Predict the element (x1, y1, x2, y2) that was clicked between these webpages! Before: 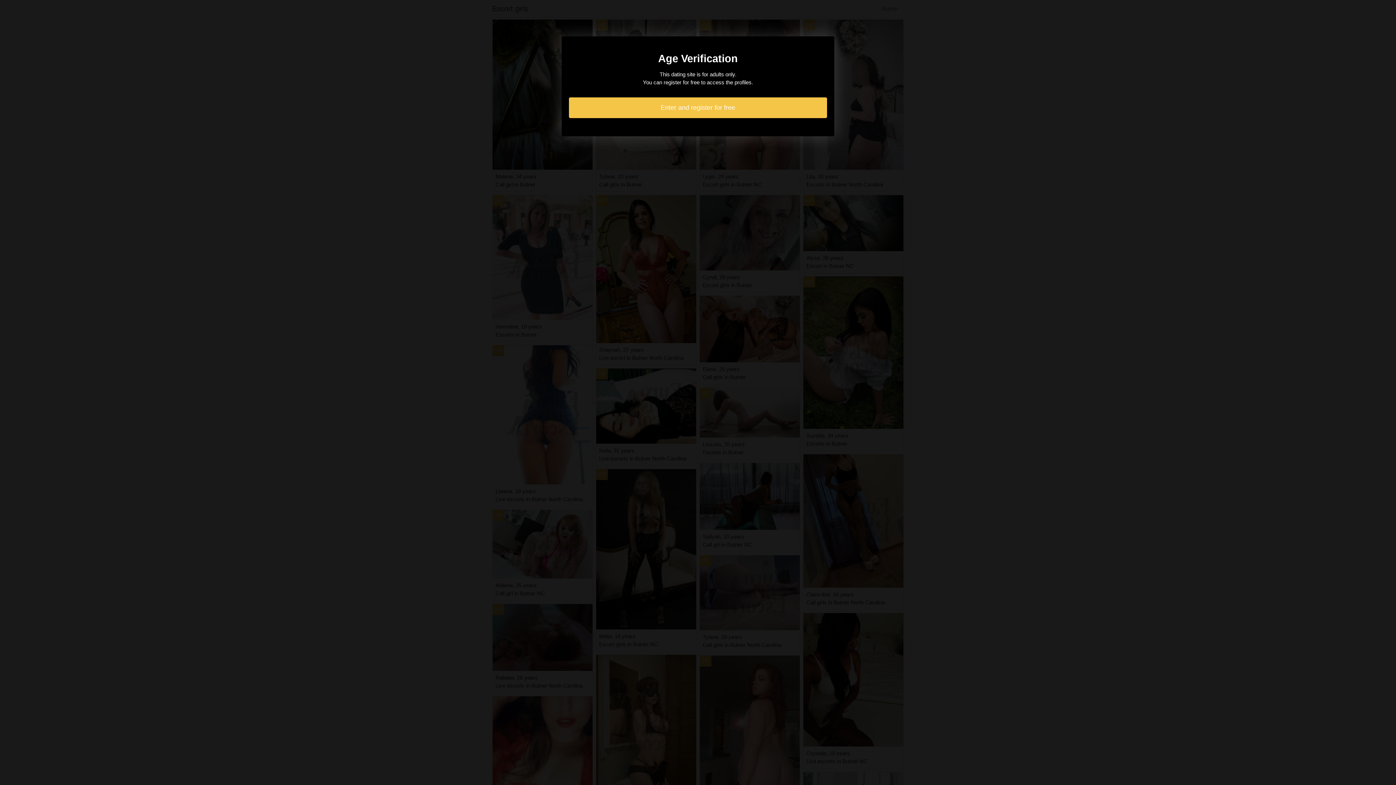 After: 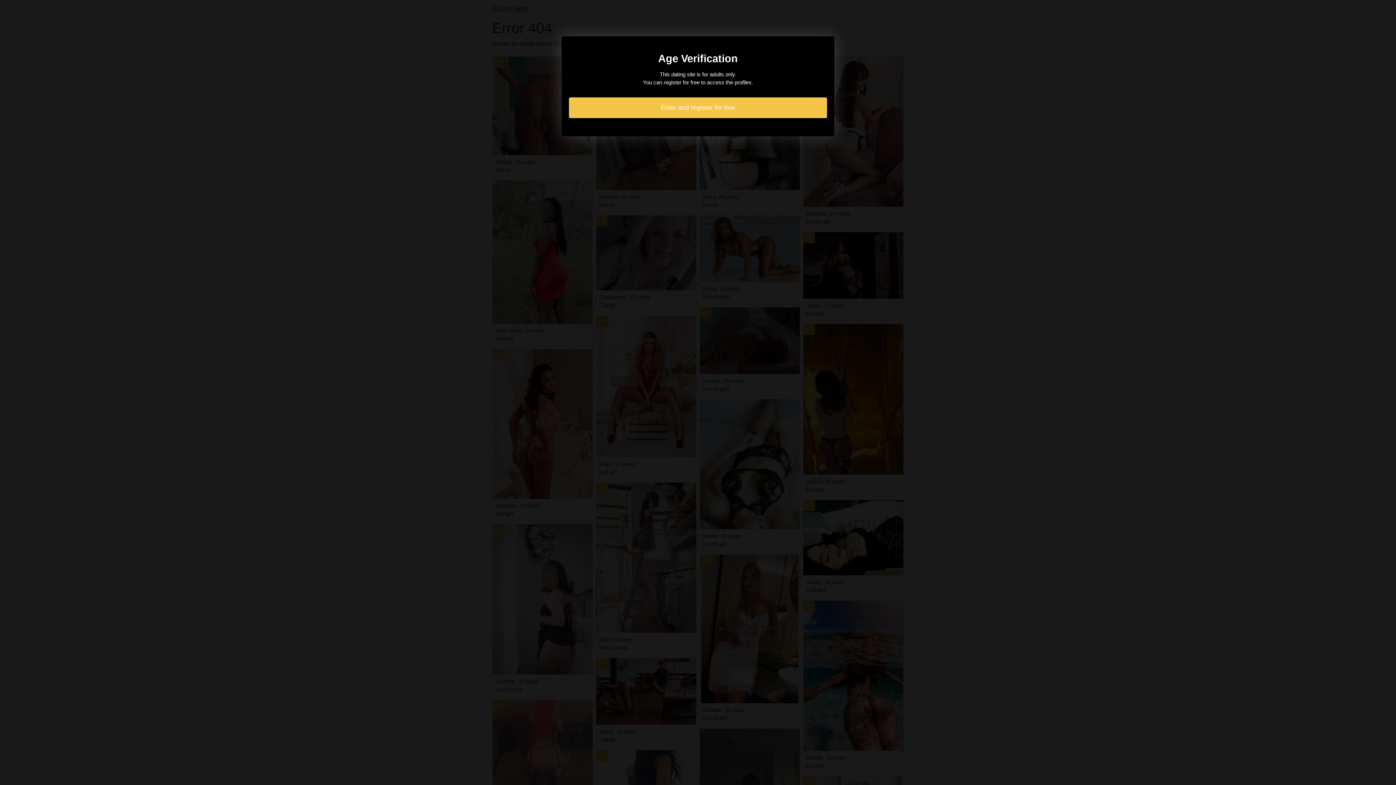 Action: bbox: (569, 97, 827, 118) label: Enter and register for free